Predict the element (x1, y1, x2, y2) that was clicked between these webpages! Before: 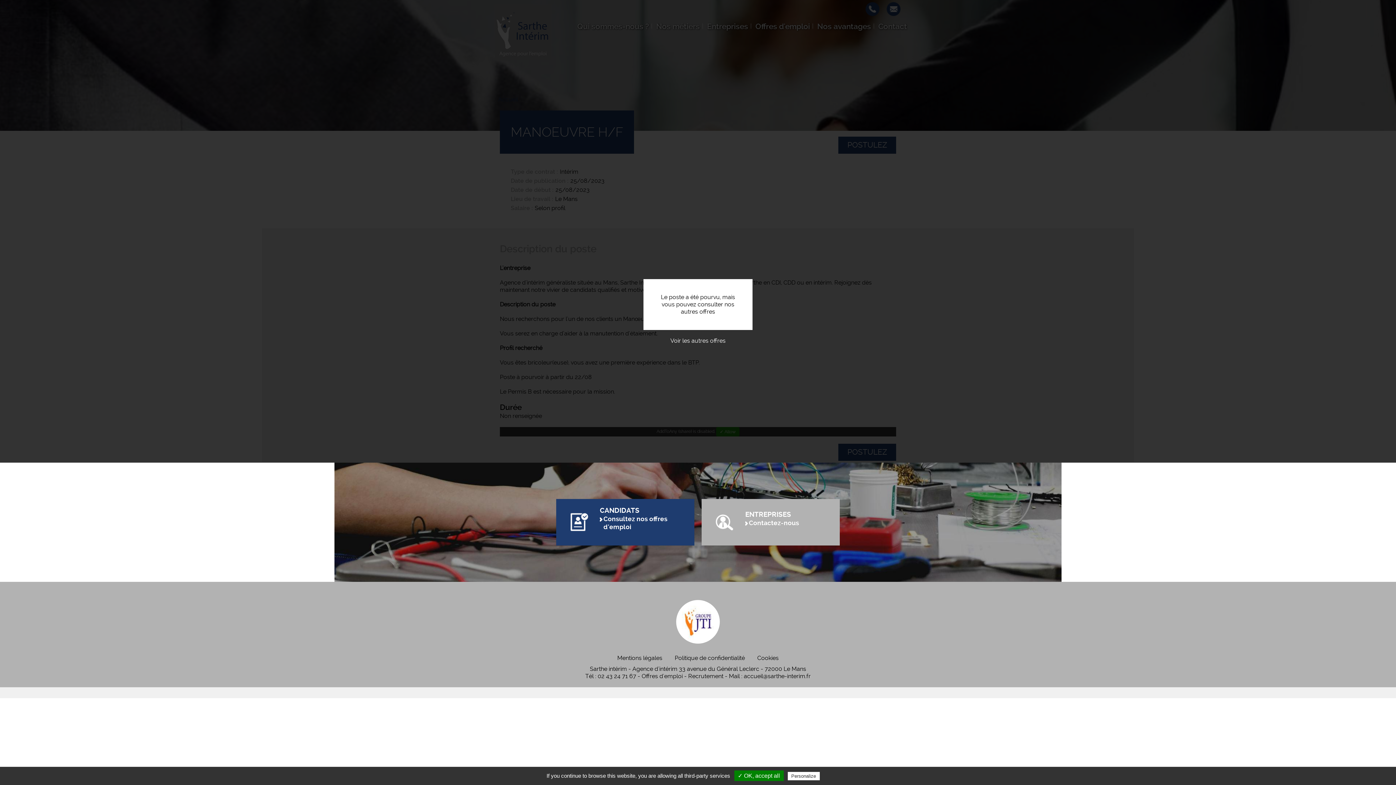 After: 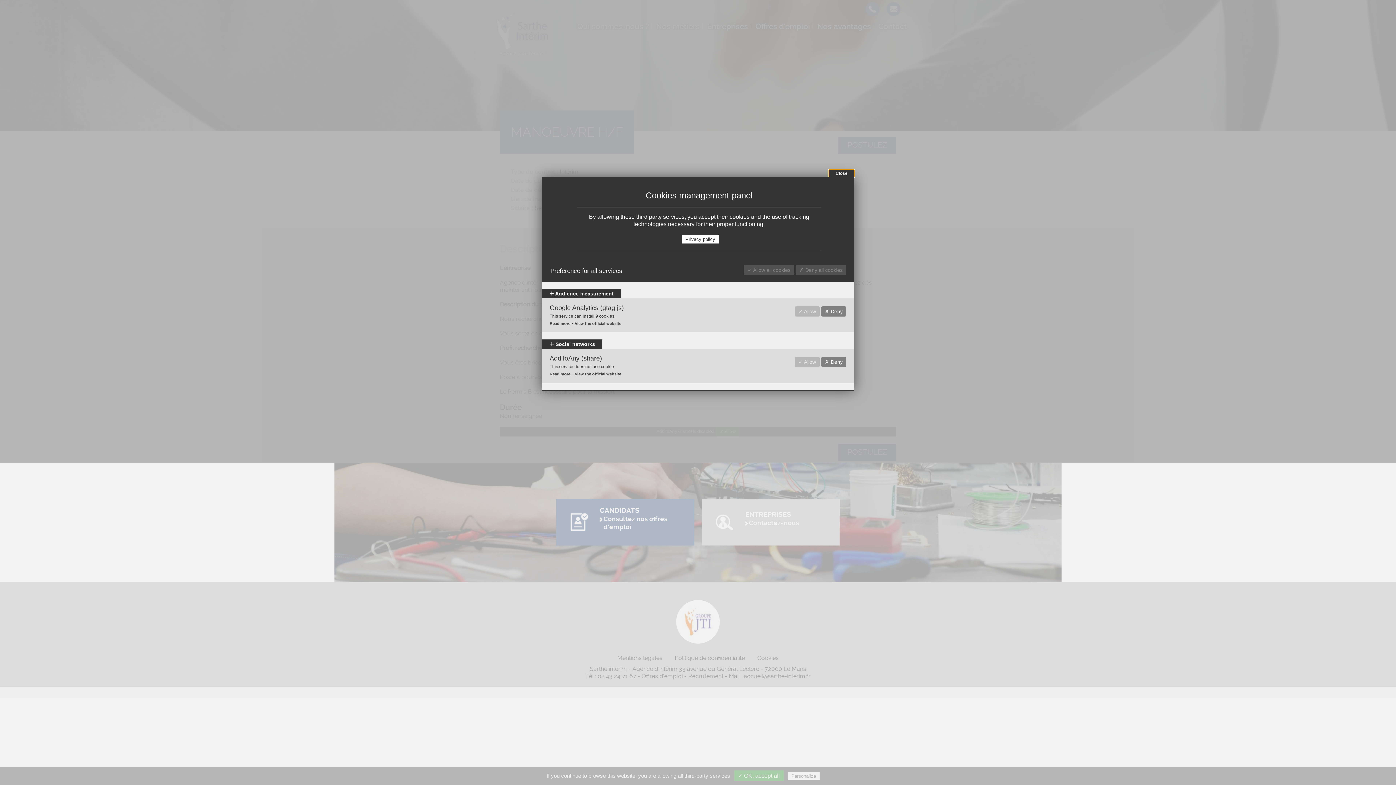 Action: bbox: (787, 772, 819, 780) label: Personalize